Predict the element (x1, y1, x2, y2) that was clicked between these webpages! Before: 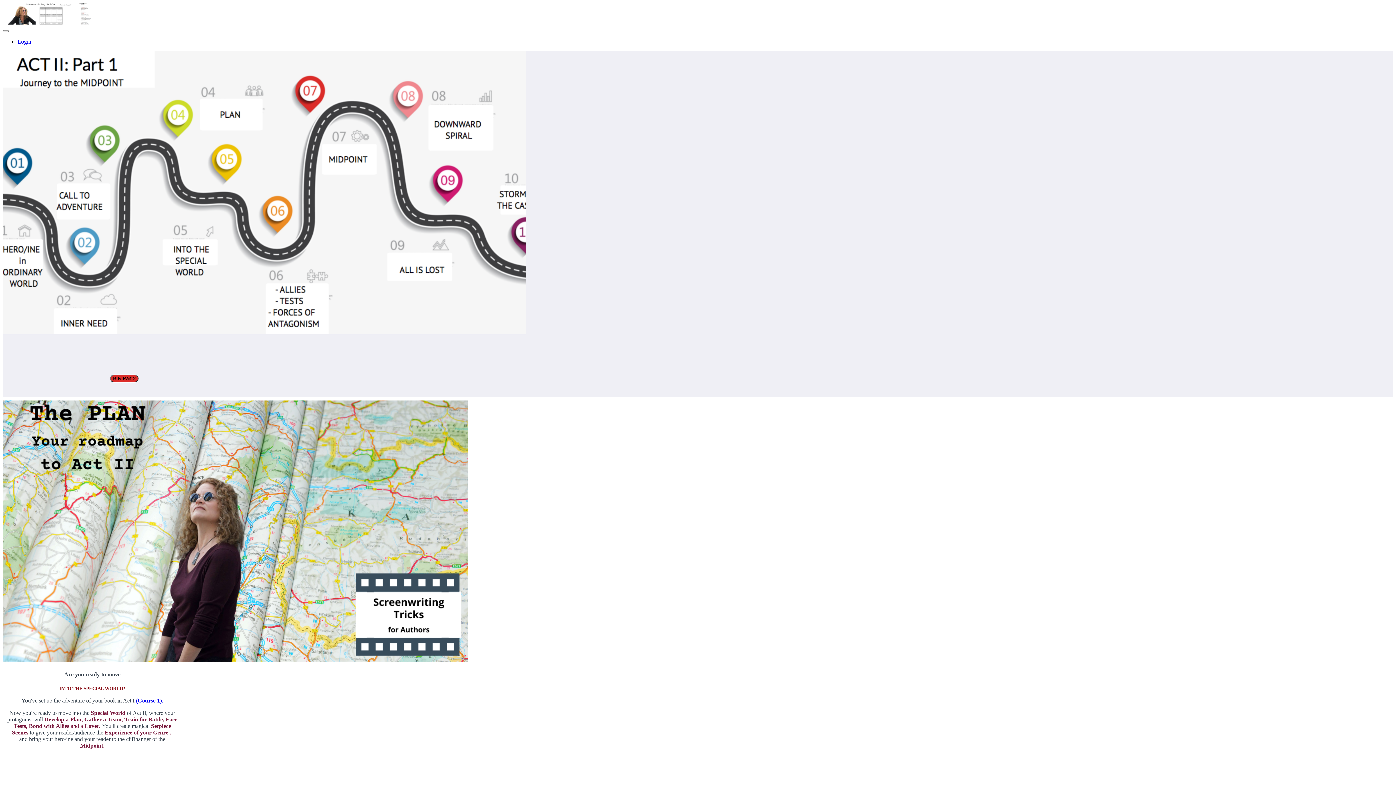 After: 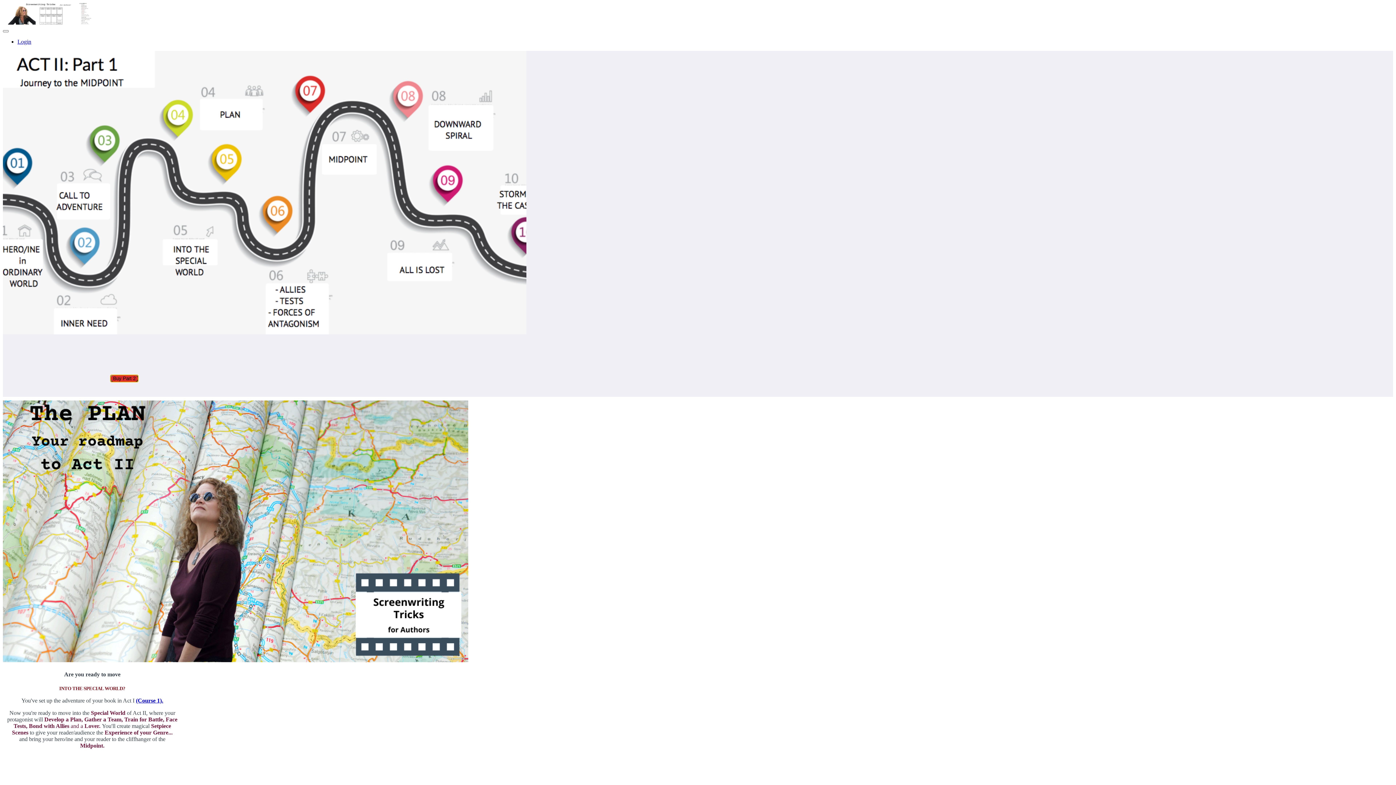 Action: label: Buy Part 2 bbox: (110, 375, 138, 381)